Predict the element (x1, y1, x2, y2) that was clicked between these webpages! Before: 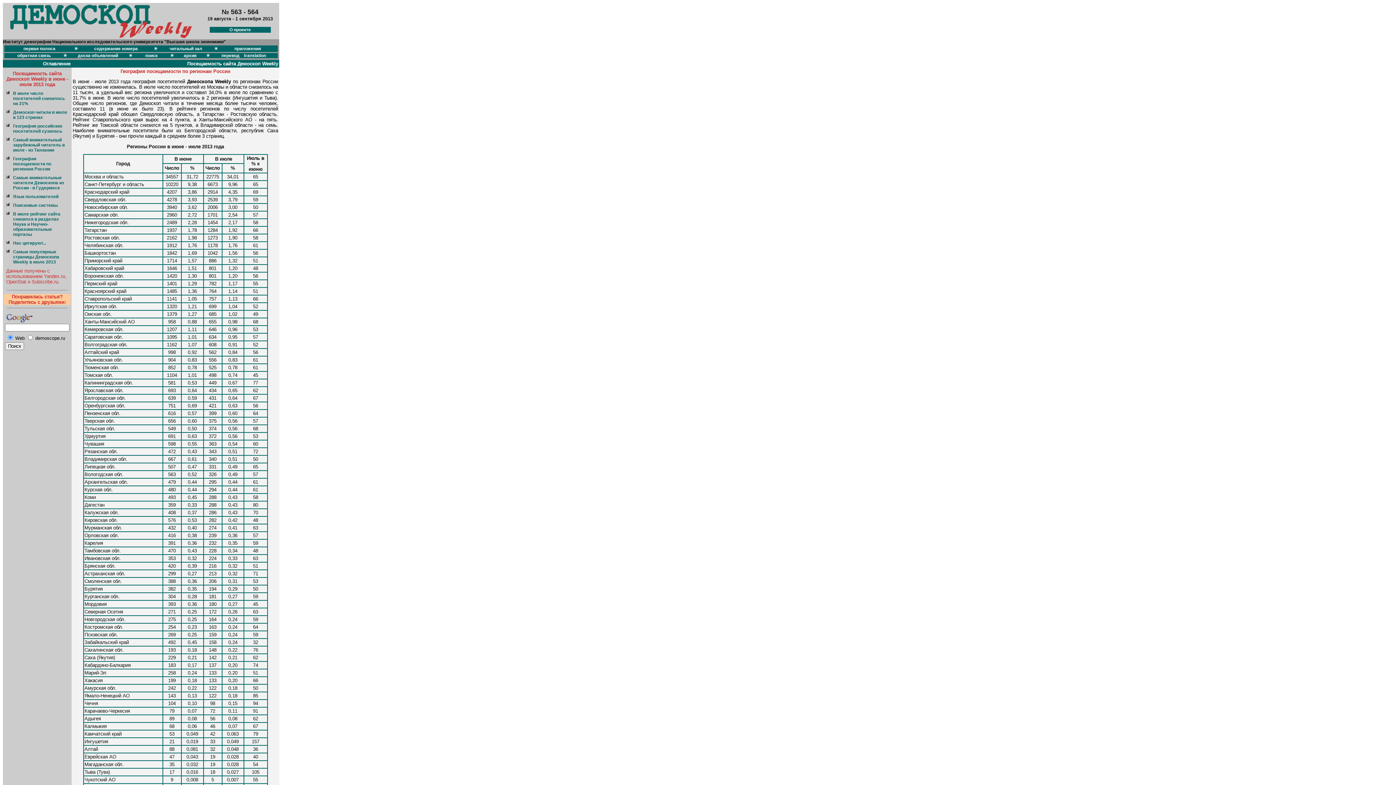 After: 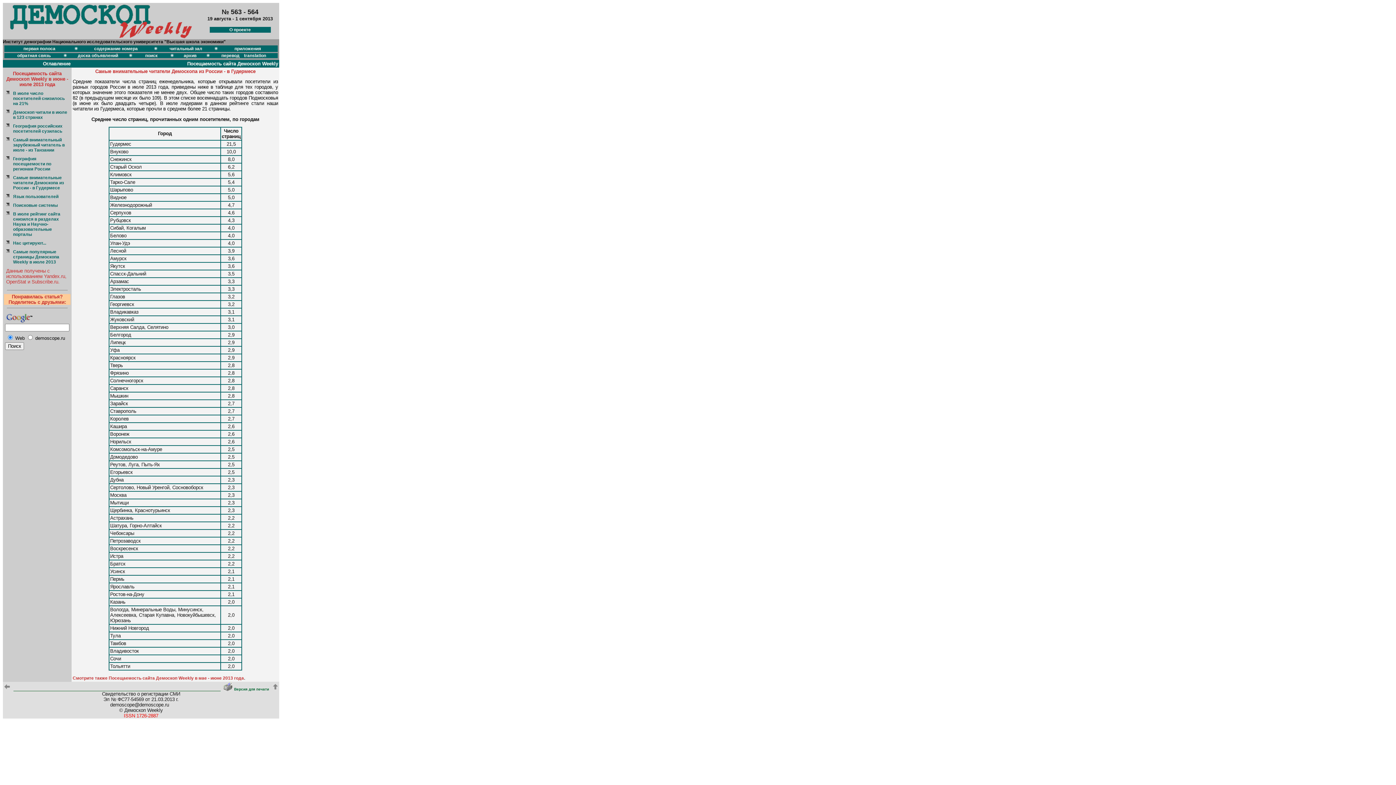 Action: label: Cамые внимательные читатели Демоскопа из России - в Гудермесе bbox: (13, 175, 64, 190)